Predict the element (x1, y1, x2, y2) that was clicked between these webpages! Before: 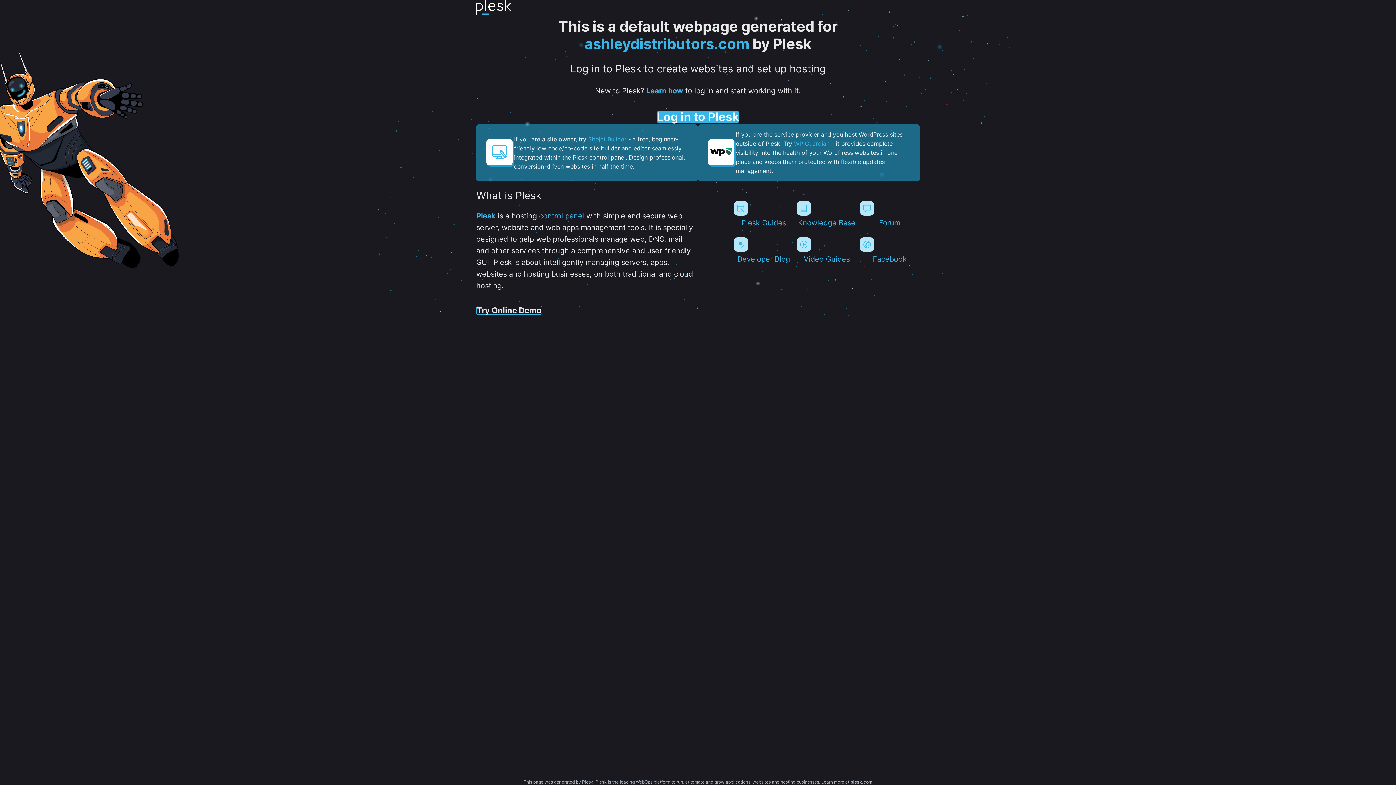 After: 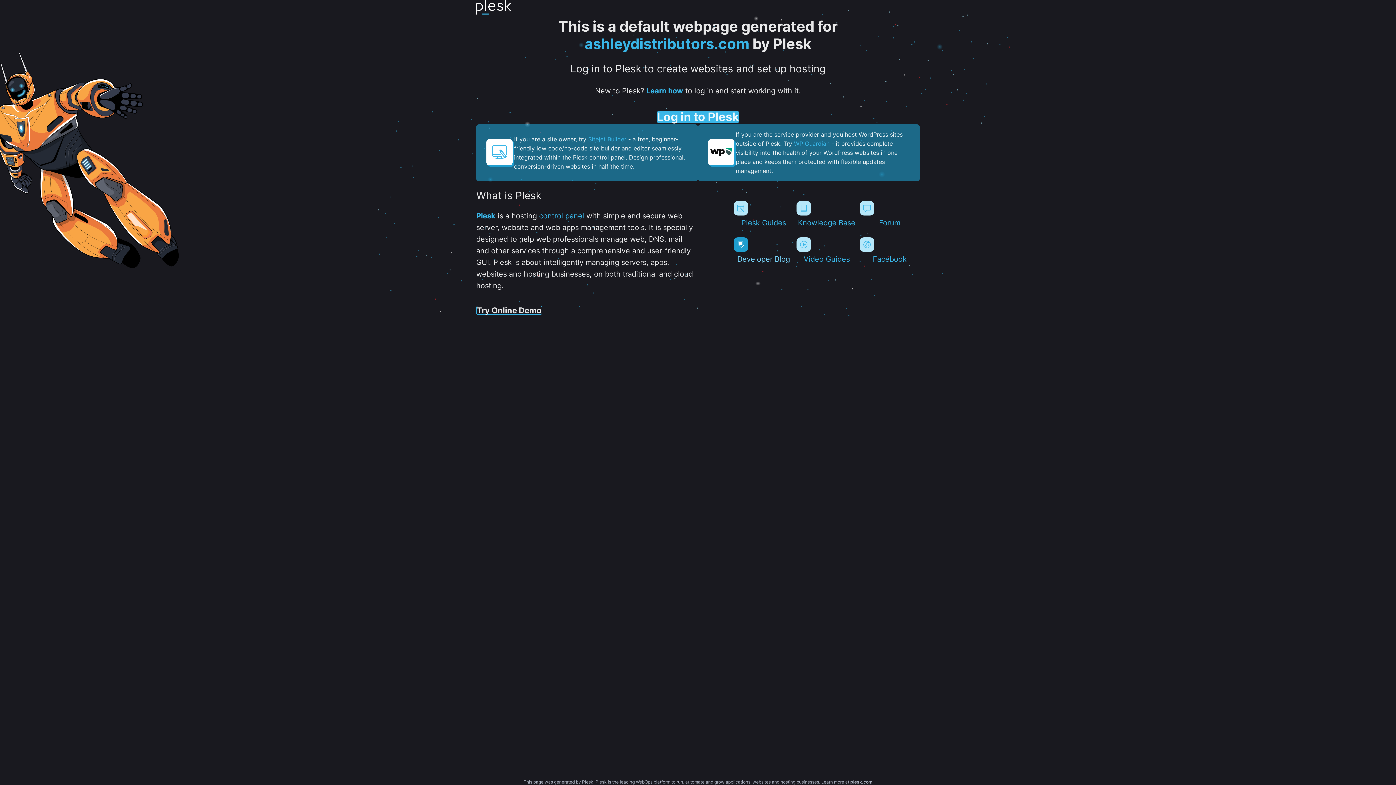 Action: bbox: (733, 237, 793, 263) label: Developer Blog